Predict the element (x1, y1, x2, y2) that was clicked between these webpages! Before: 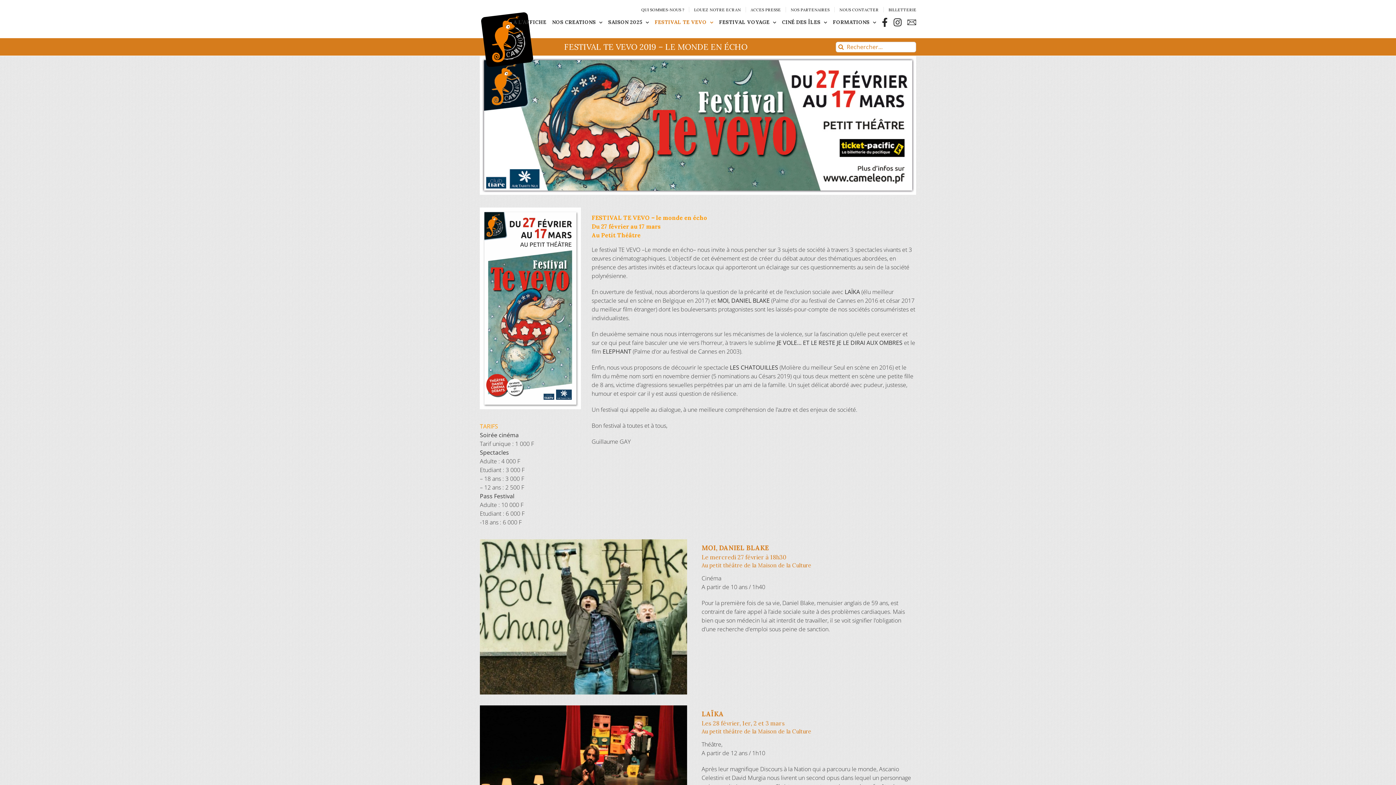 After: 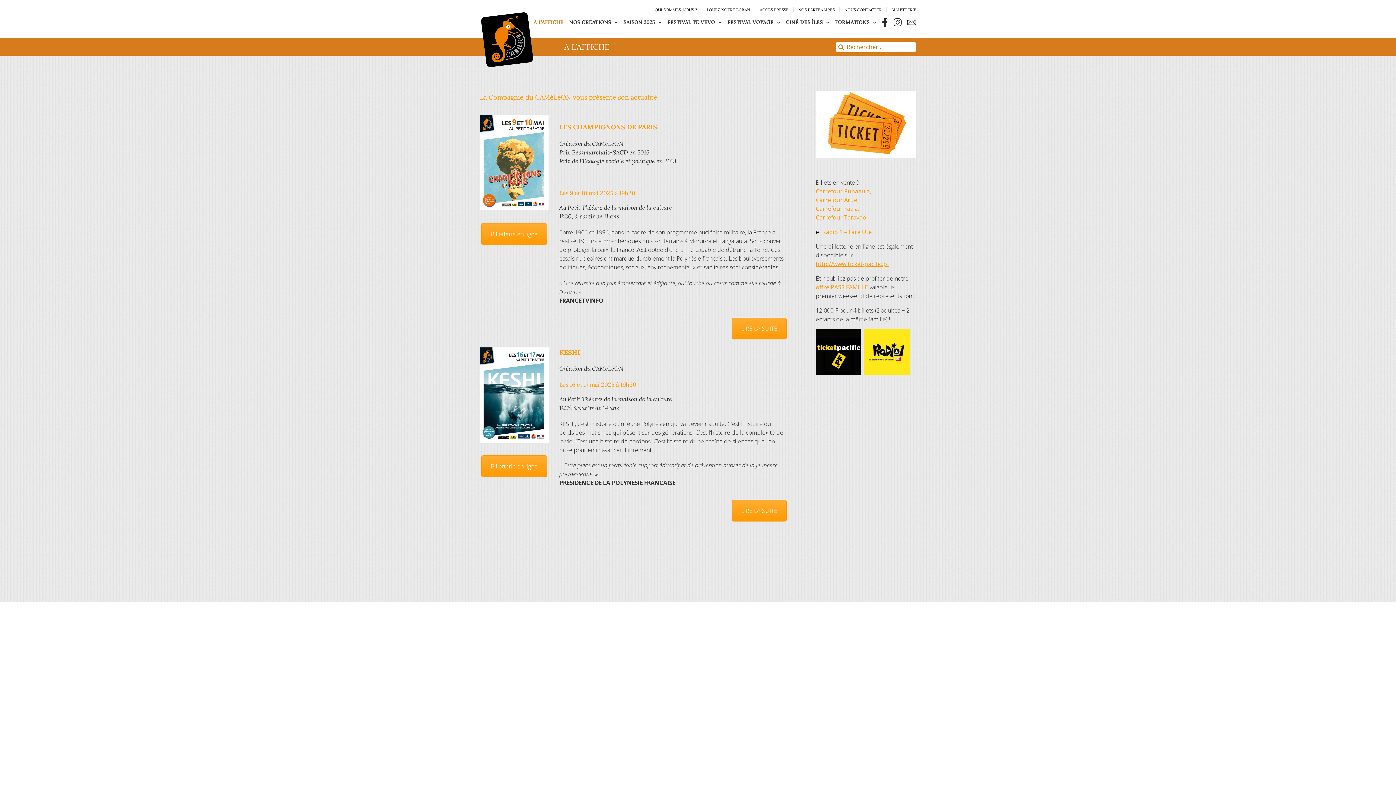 Action: label: A L’AFFICHE bbox: (513, 6, 546, 37)